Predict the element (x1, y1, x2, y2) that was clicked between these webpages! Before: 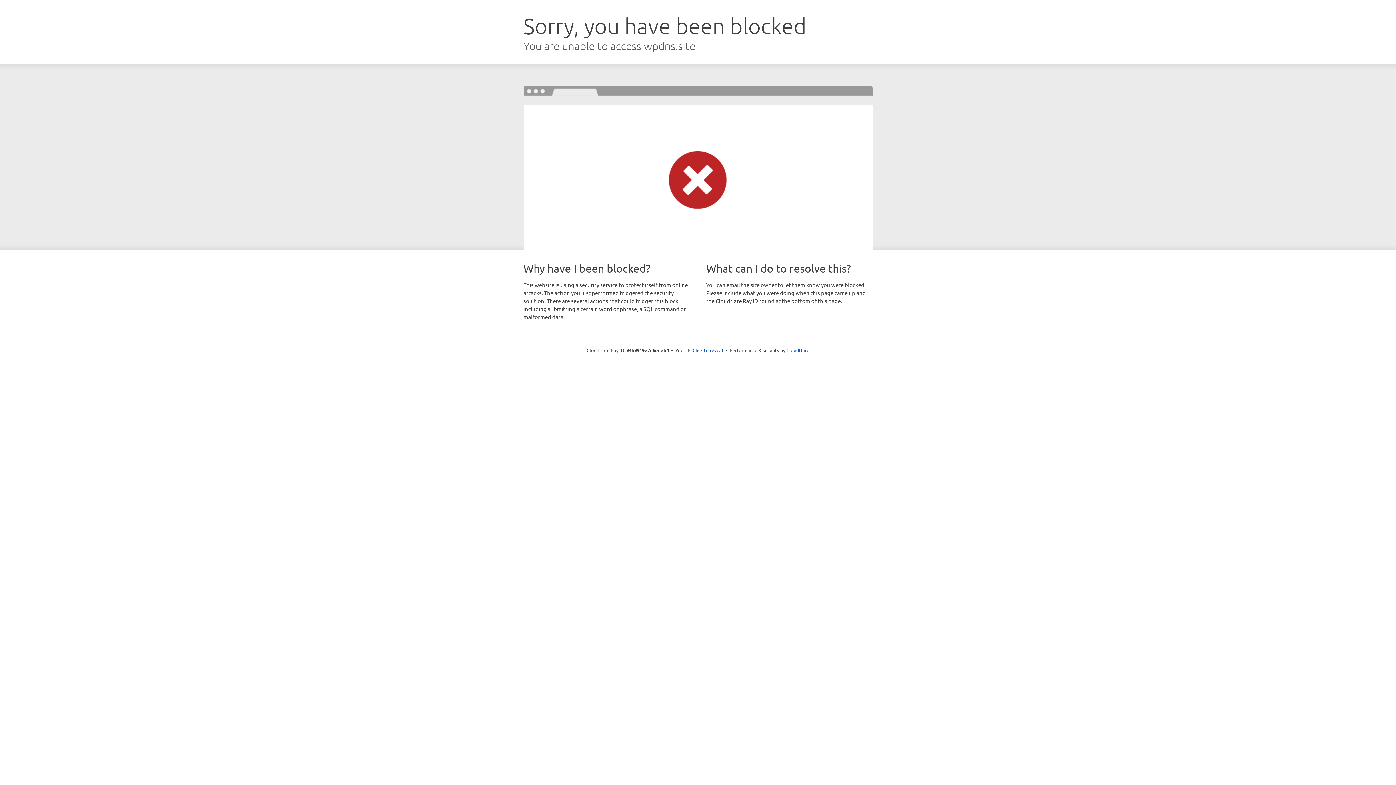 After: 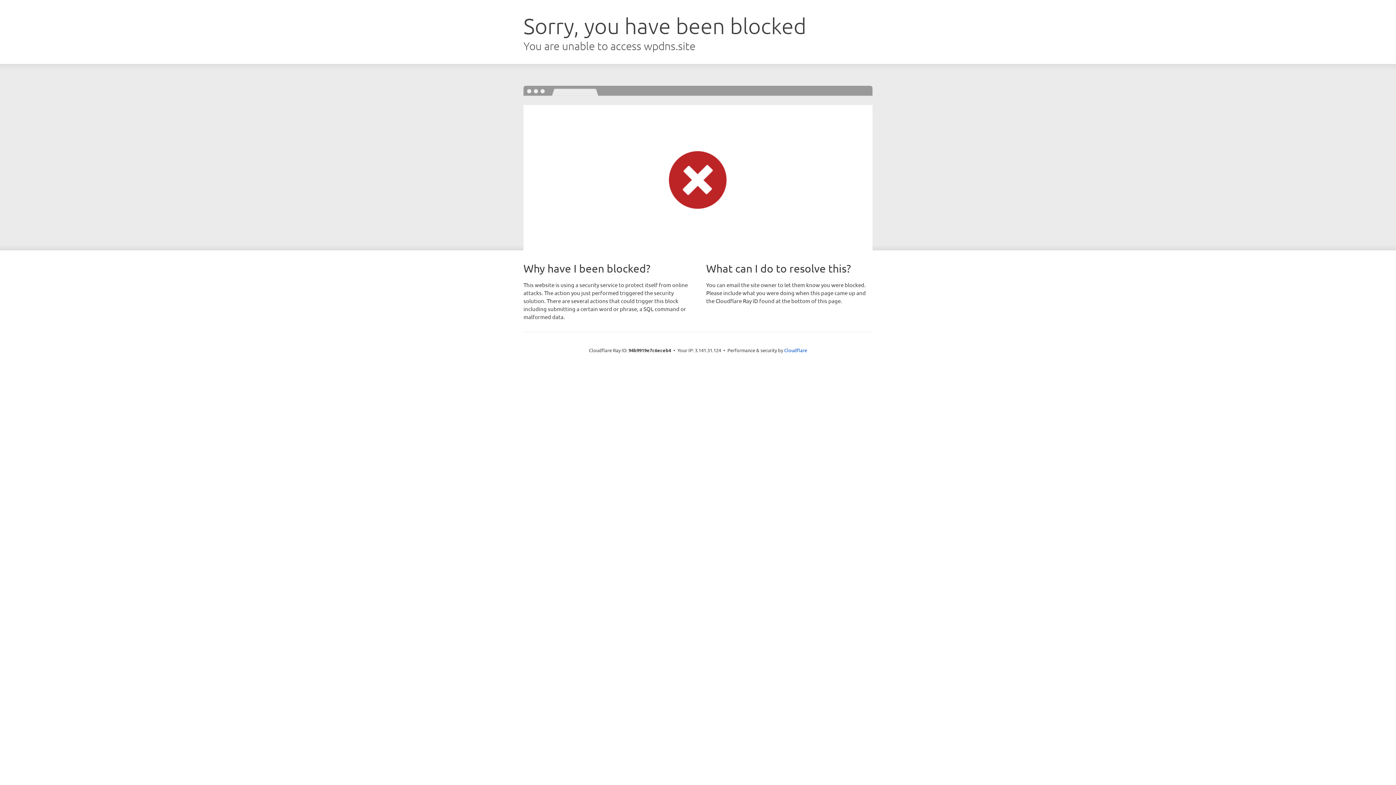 Action: bbox: (692, 346, 723, 353) label: Click to reveal